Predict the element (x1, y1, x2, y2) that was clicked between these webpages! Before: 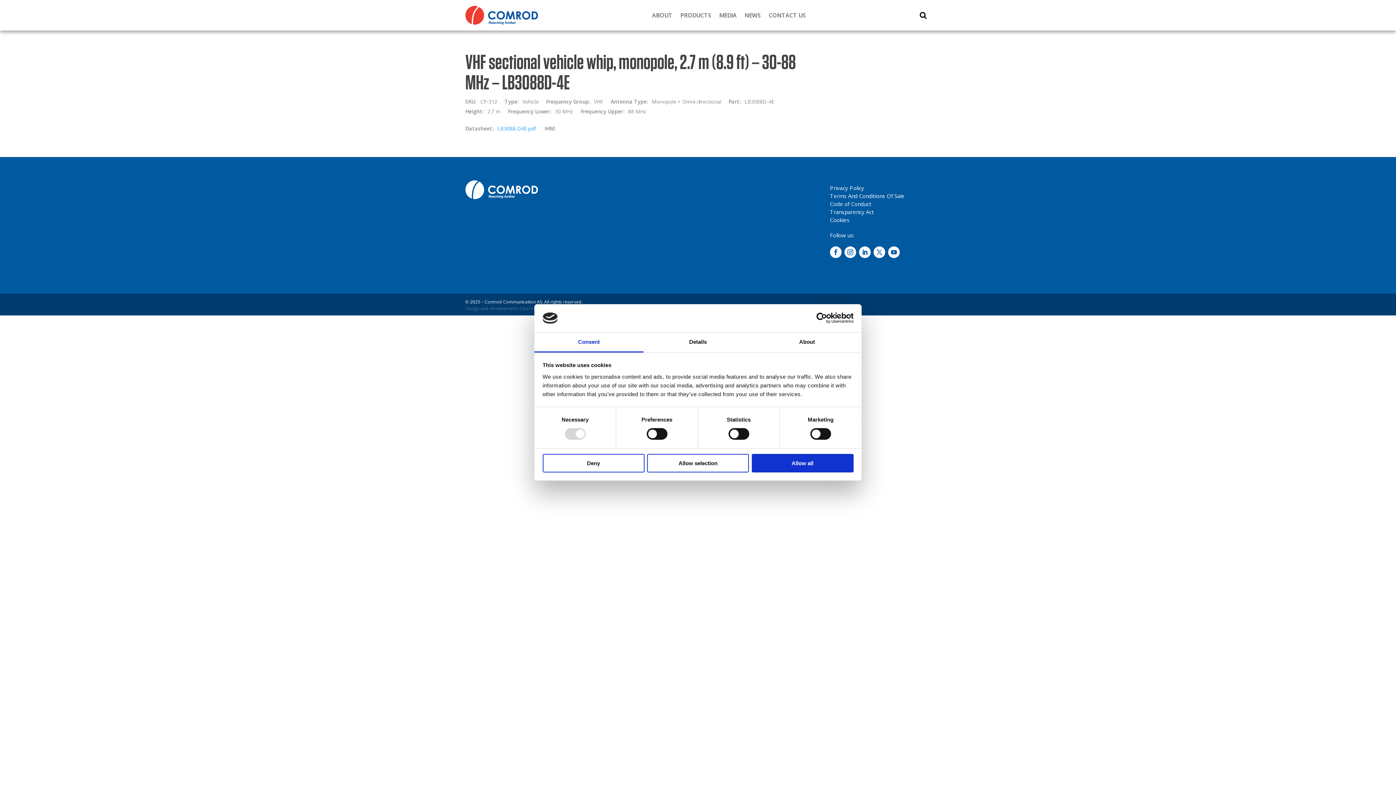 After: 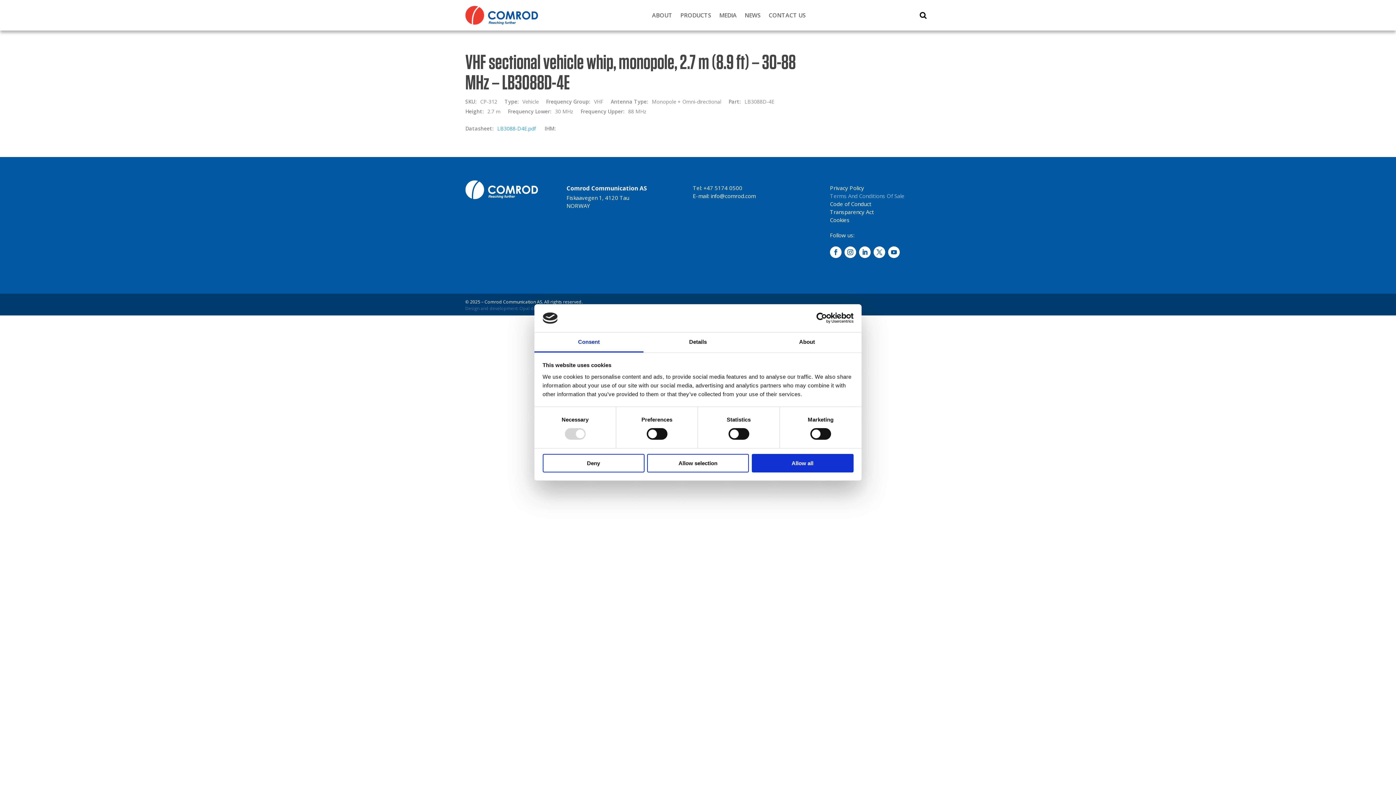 Action: label: Terms And Conditions Of Sale bbox: (830, 192, 904, 199)